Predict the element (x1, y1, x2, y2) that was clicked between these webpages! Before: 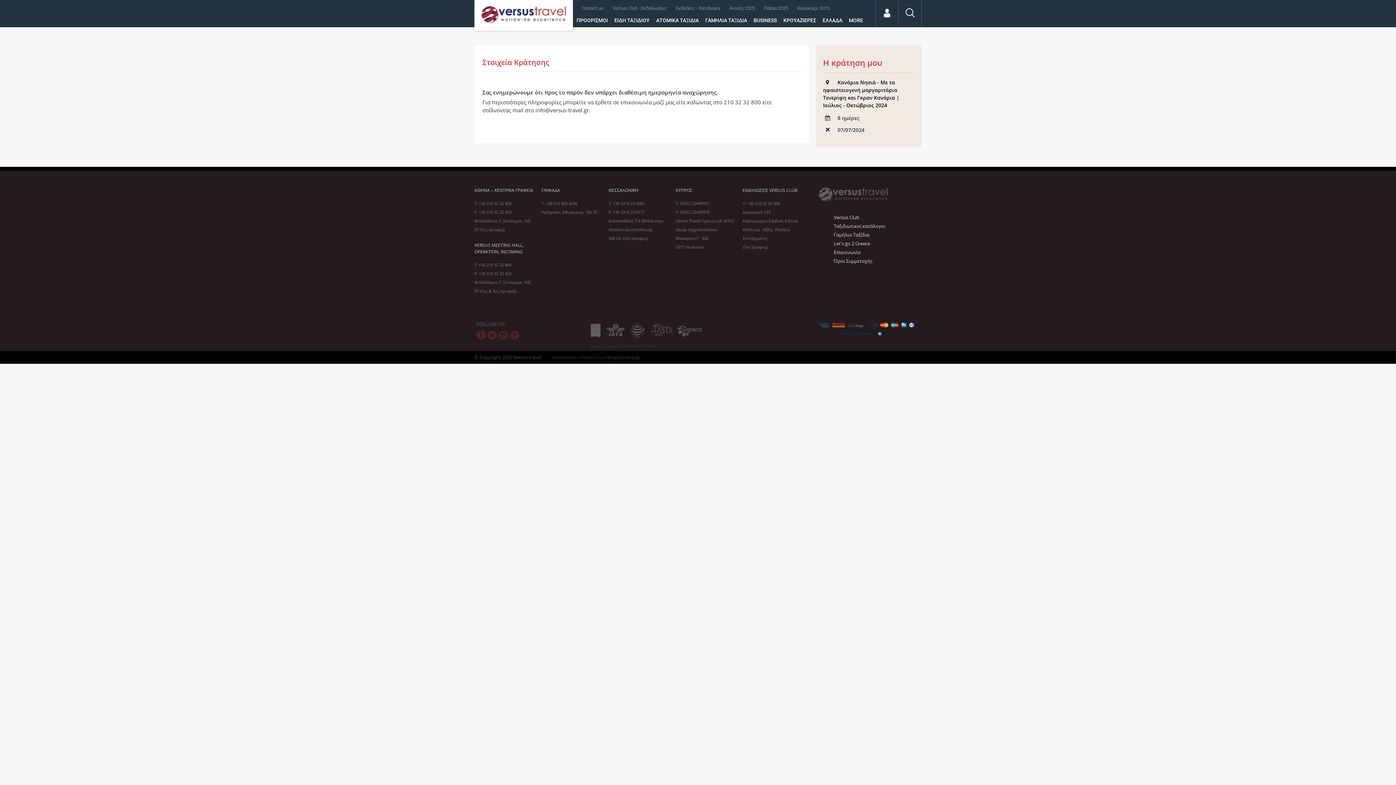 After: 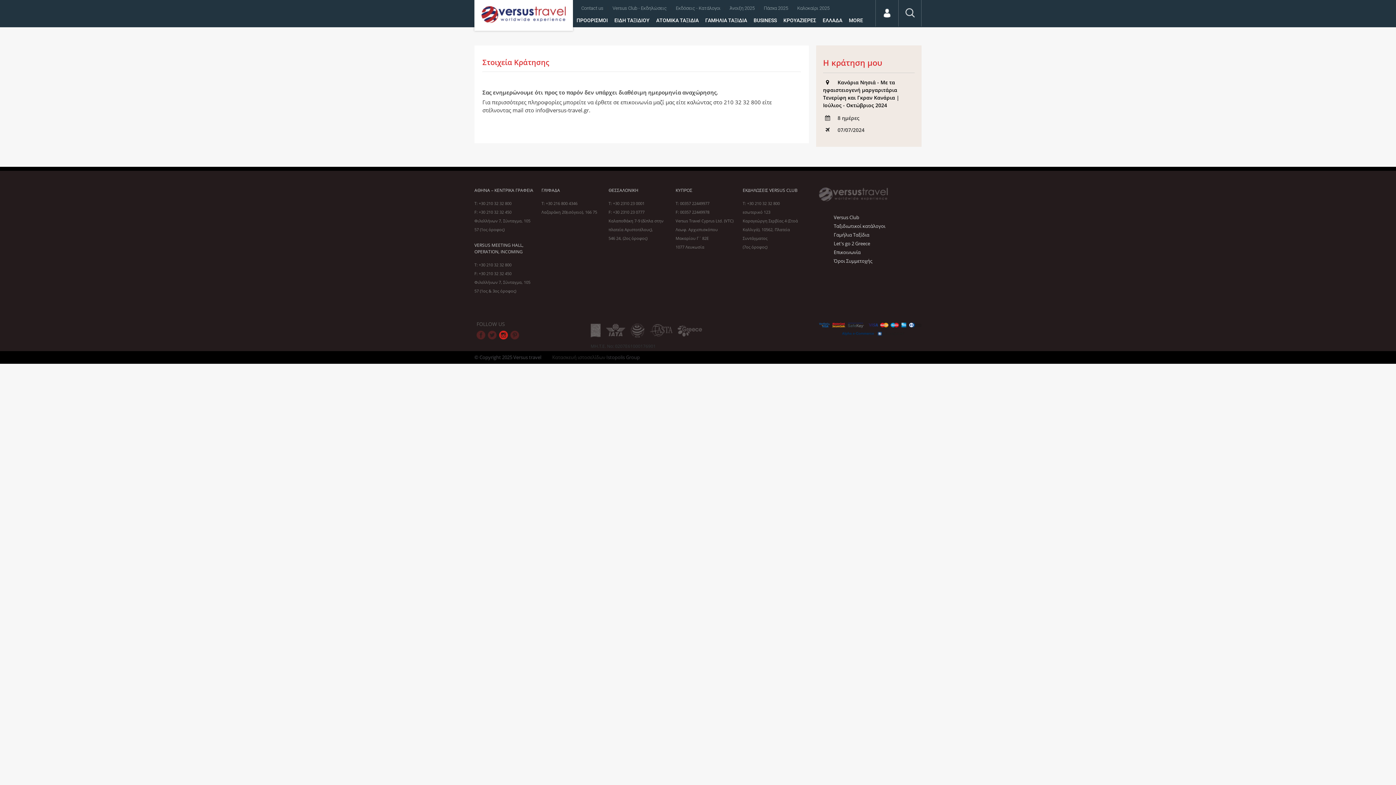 Action: bbox: (499, 330, 508, 339)